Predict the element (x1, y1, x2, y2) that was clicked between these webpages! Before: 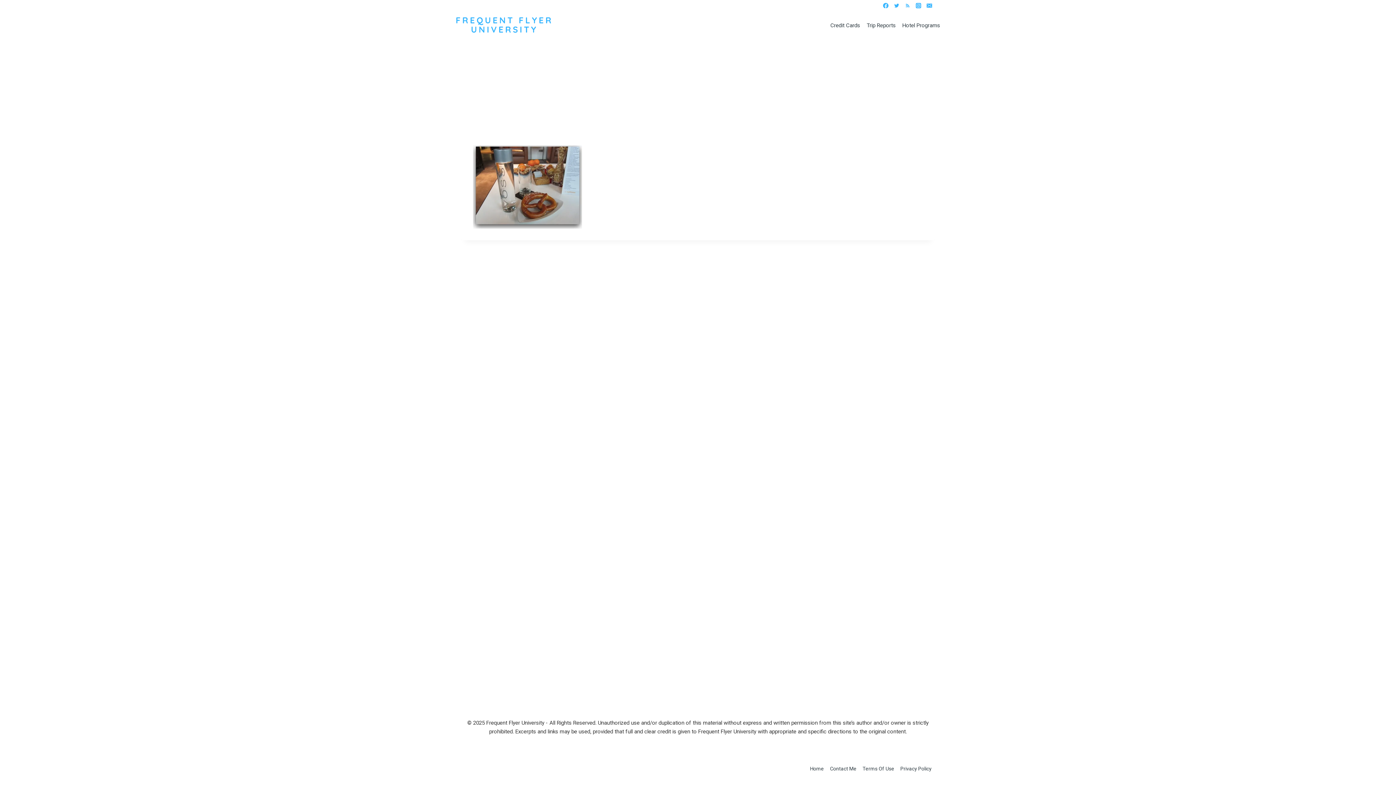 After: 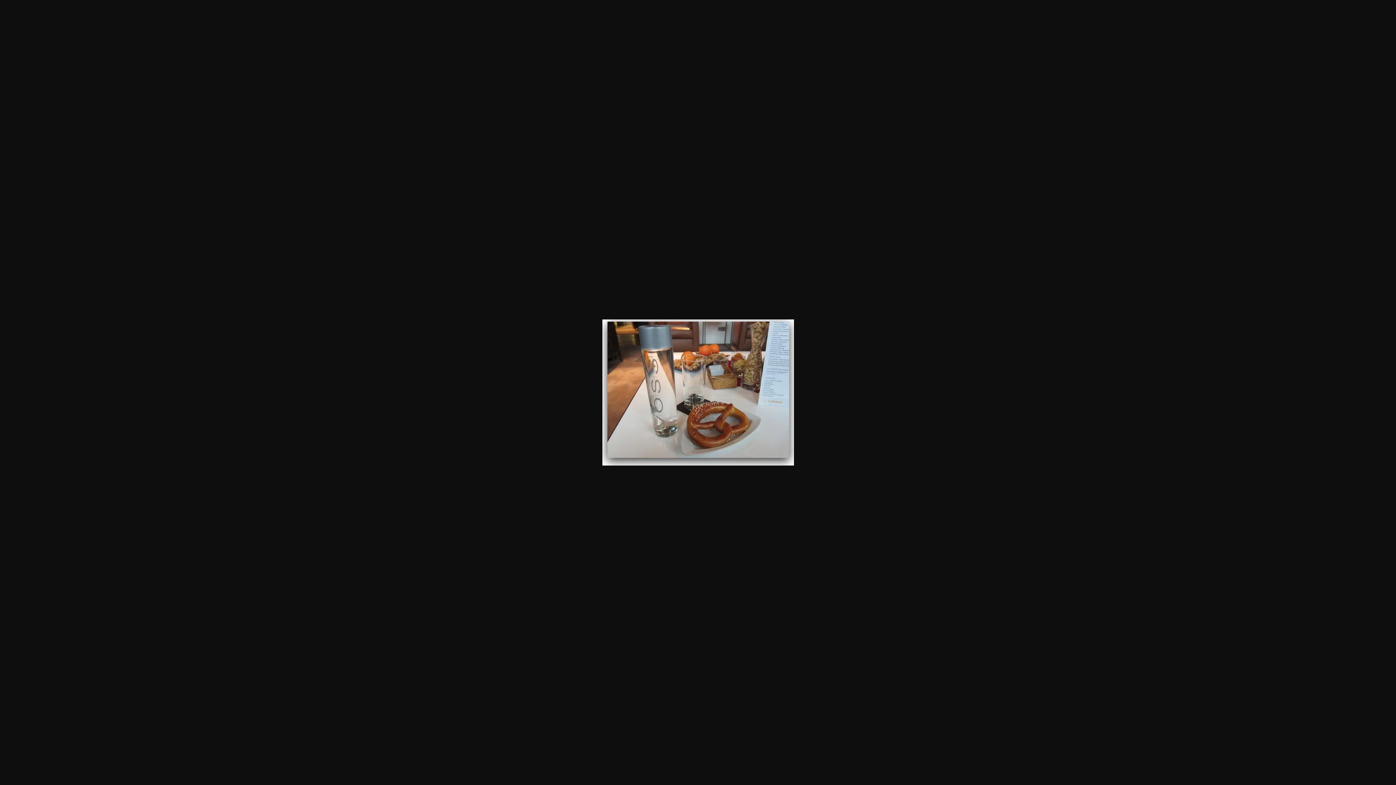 Action: bbox: (473, 145, 923, 228)